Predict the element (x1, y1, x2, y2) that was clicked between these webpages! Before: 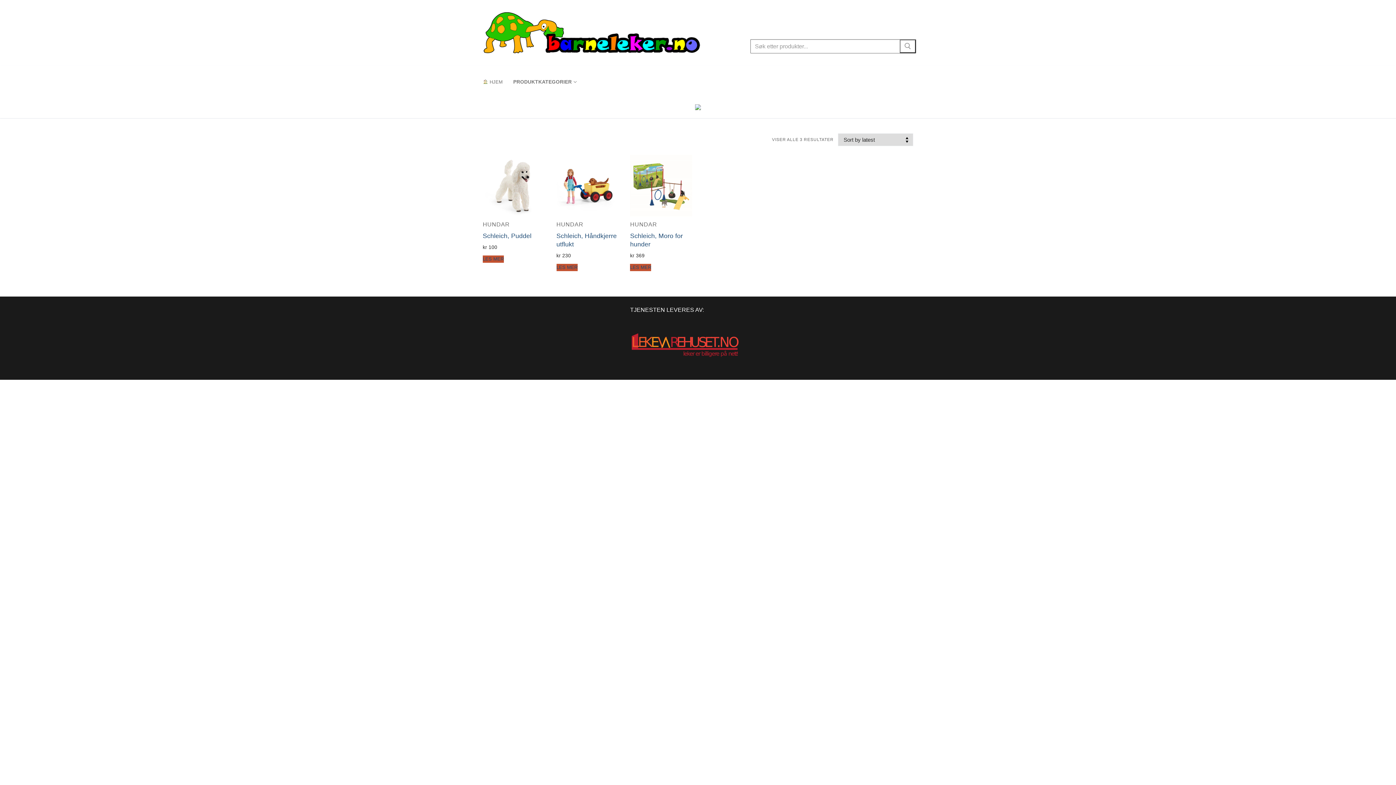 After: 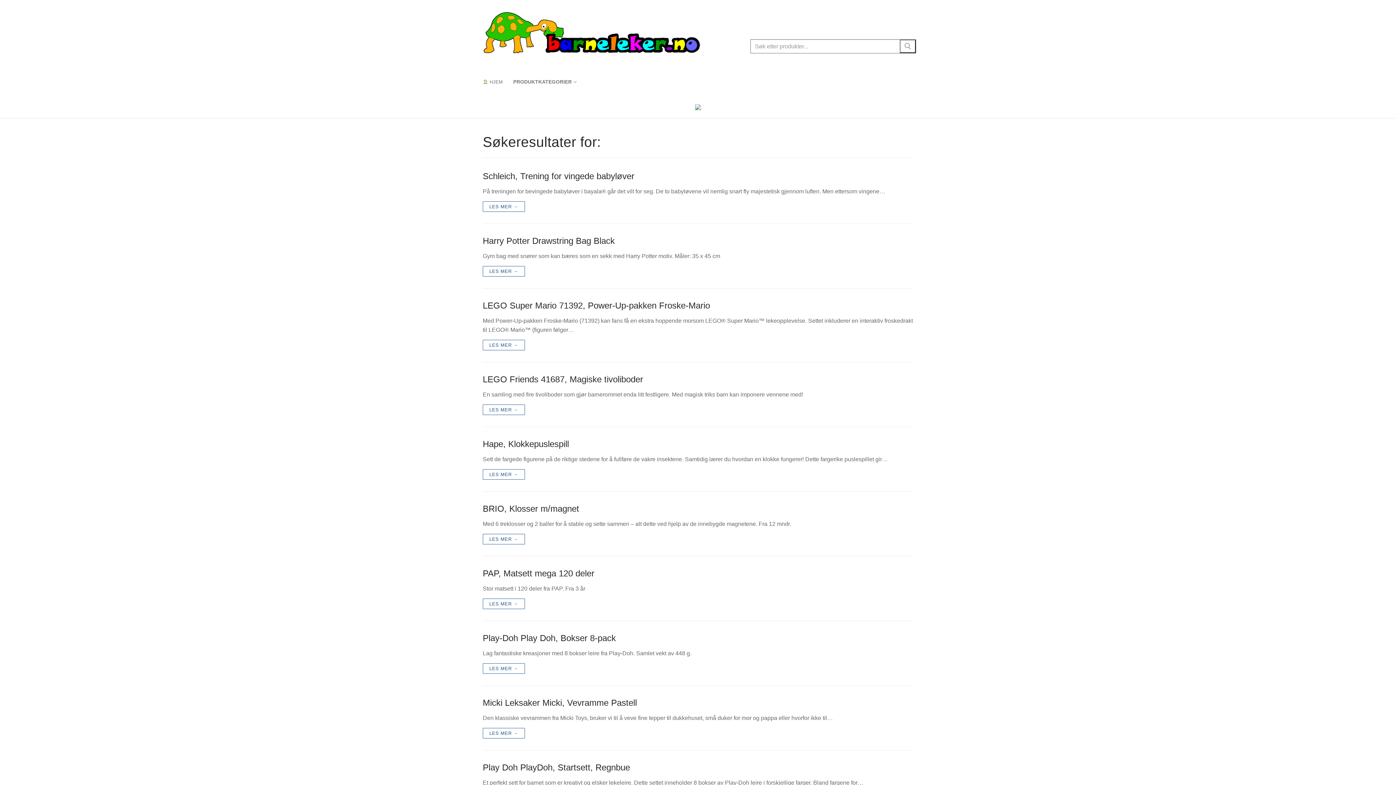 Action: bbox: (899, 39, 916, 52) label: Submit Search